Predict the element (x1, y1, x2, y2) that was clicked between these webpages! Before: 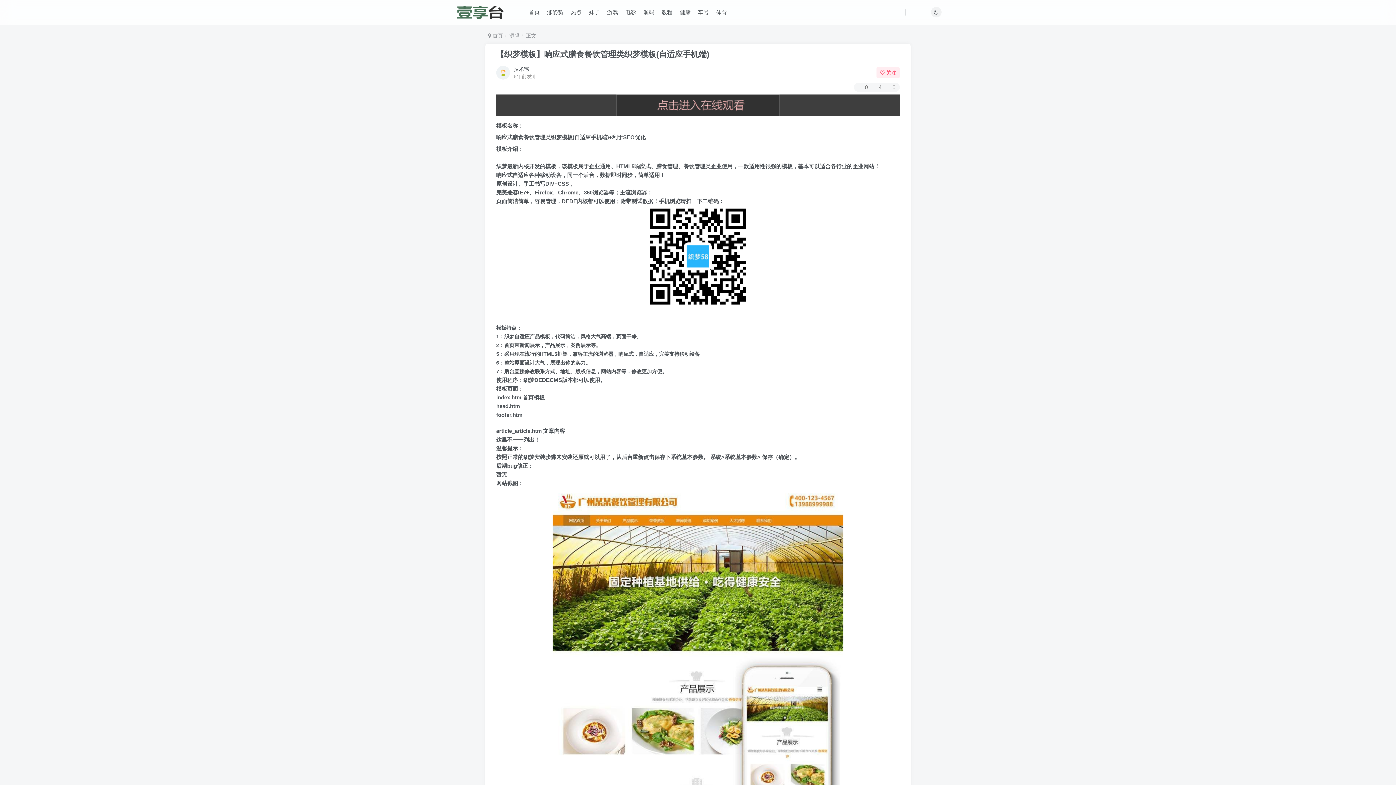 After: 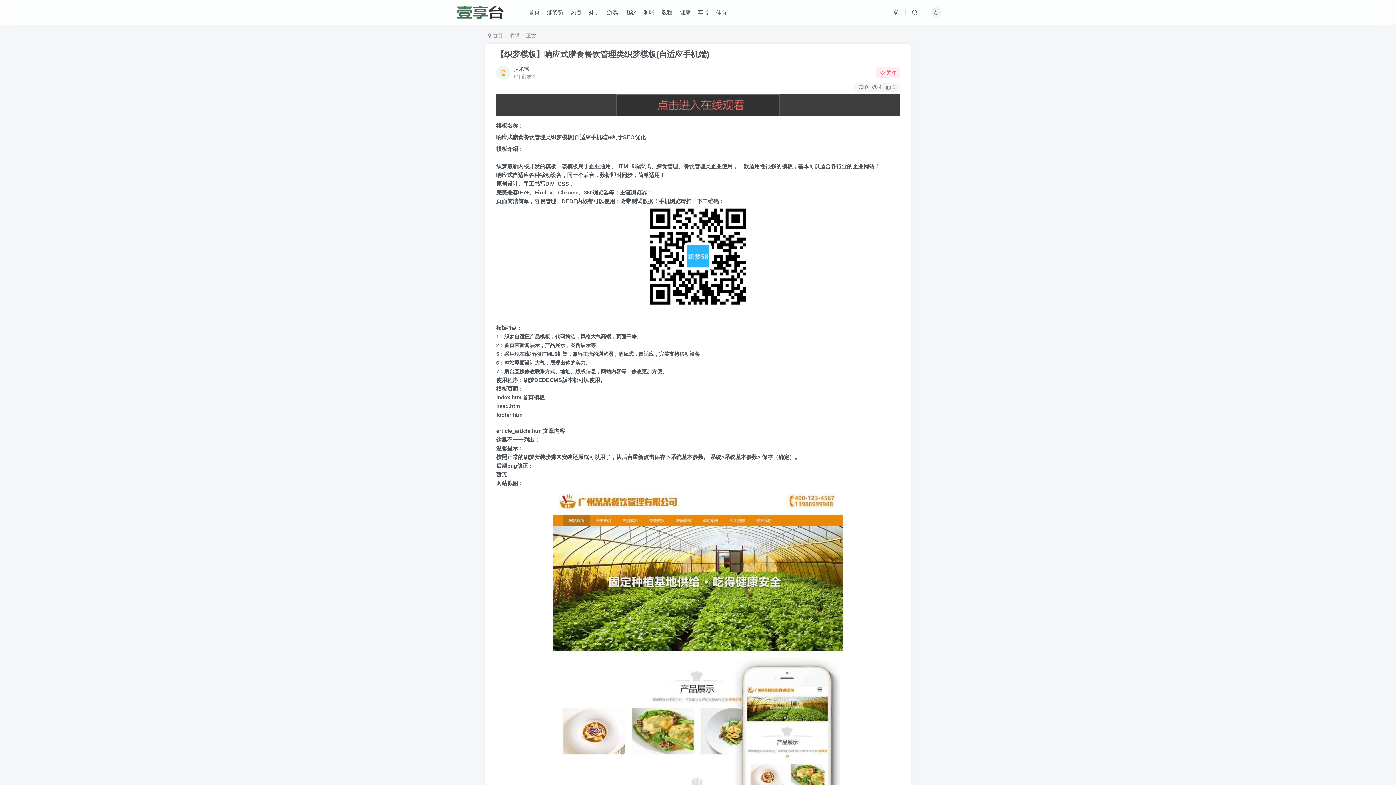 Action: bbox: (931, 6, 941, 17)